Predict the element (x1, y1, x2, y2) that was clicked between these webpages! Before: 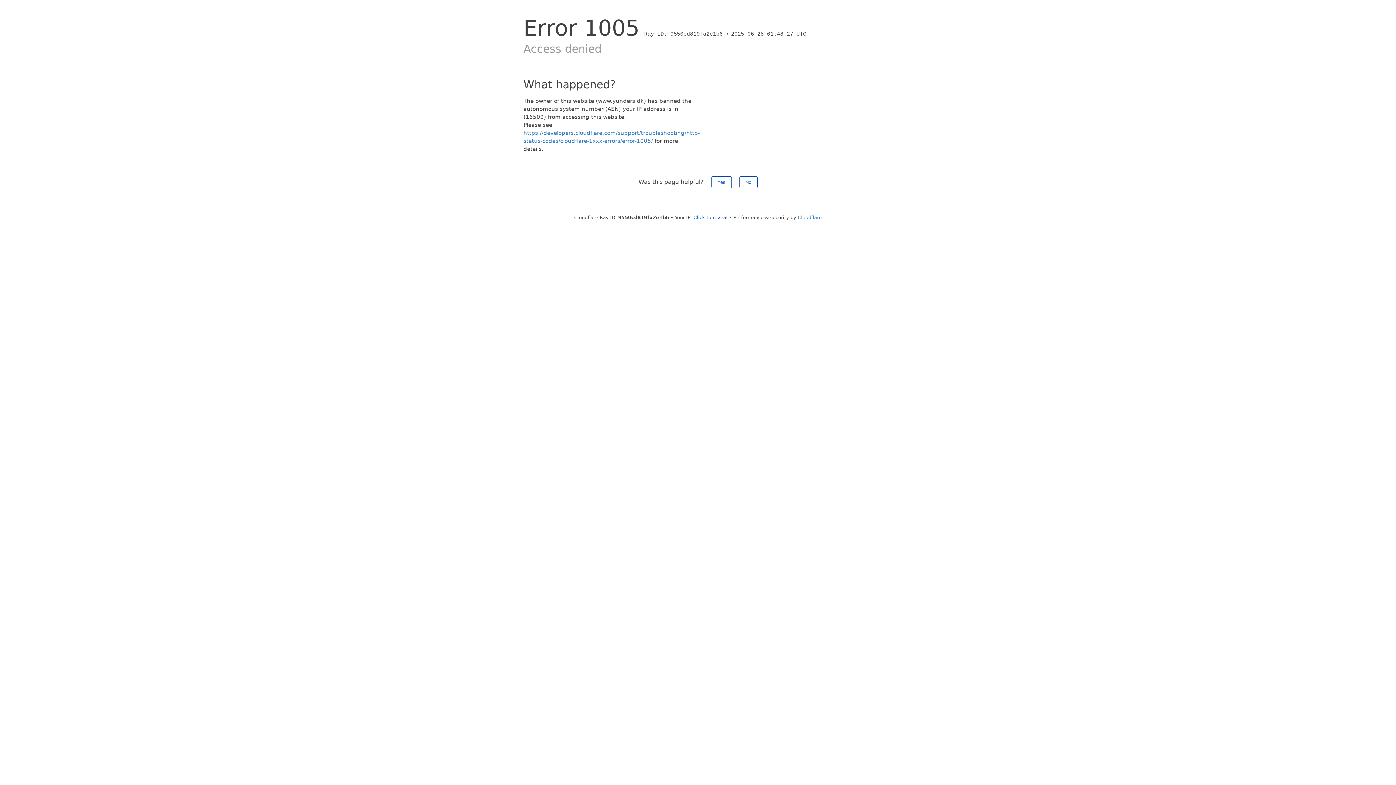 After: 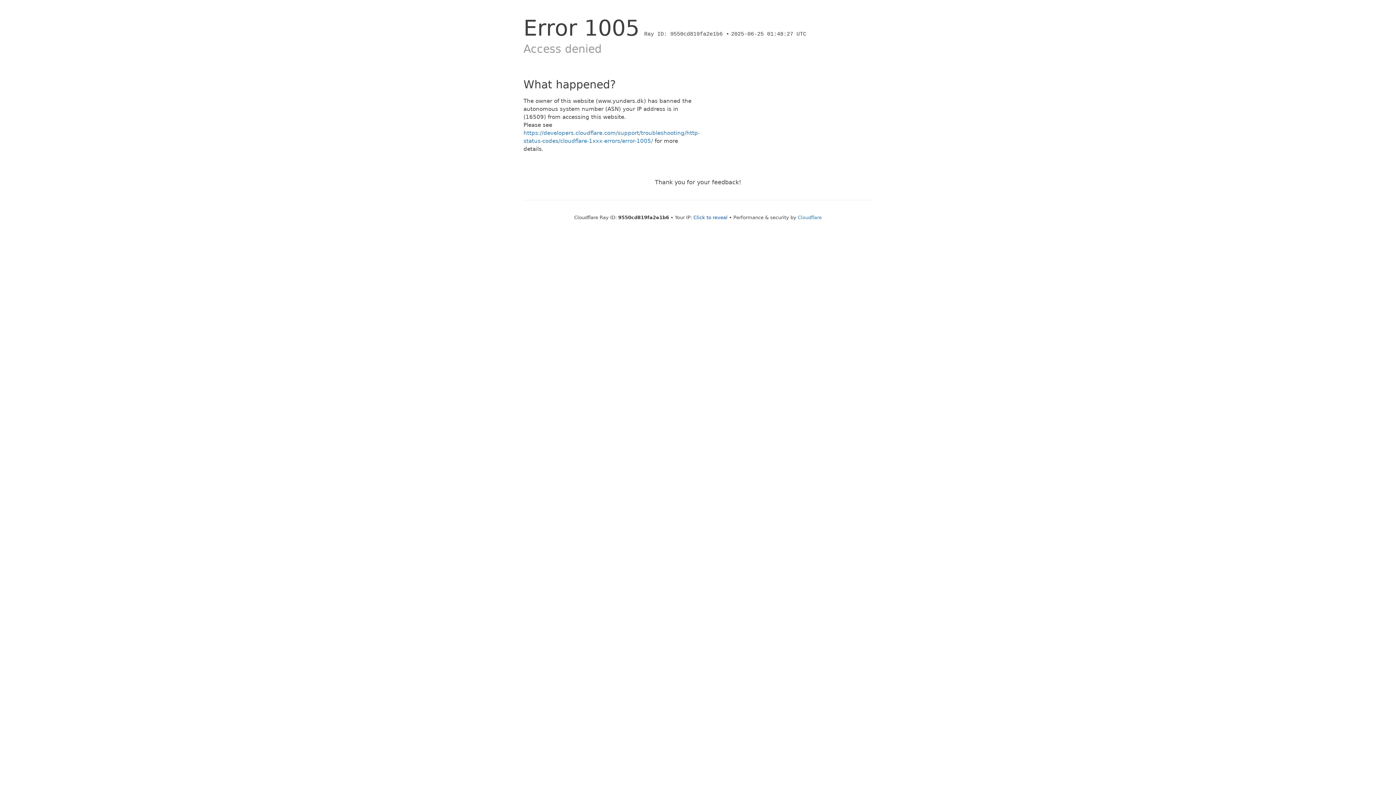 Action: label: Yes bbox: (711, 176, 731, 188)